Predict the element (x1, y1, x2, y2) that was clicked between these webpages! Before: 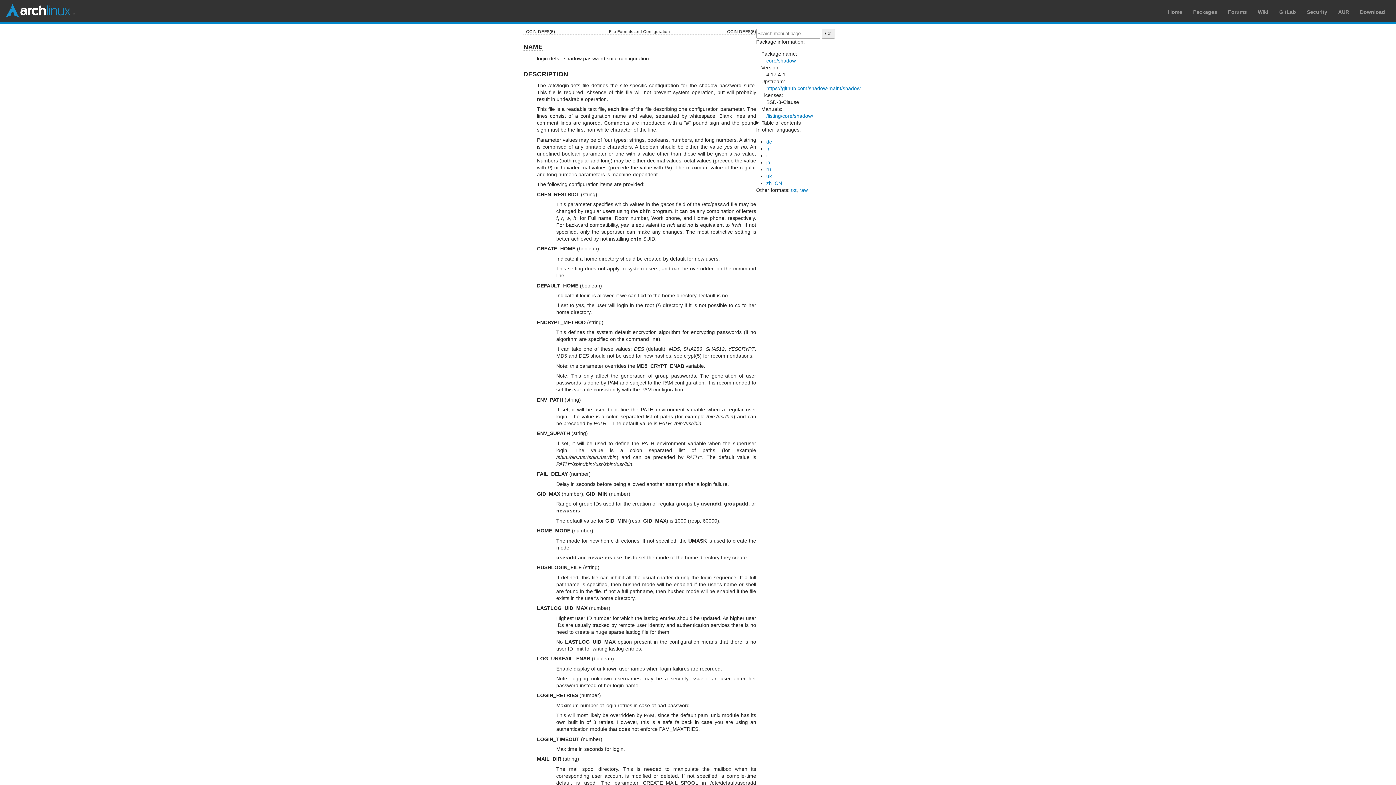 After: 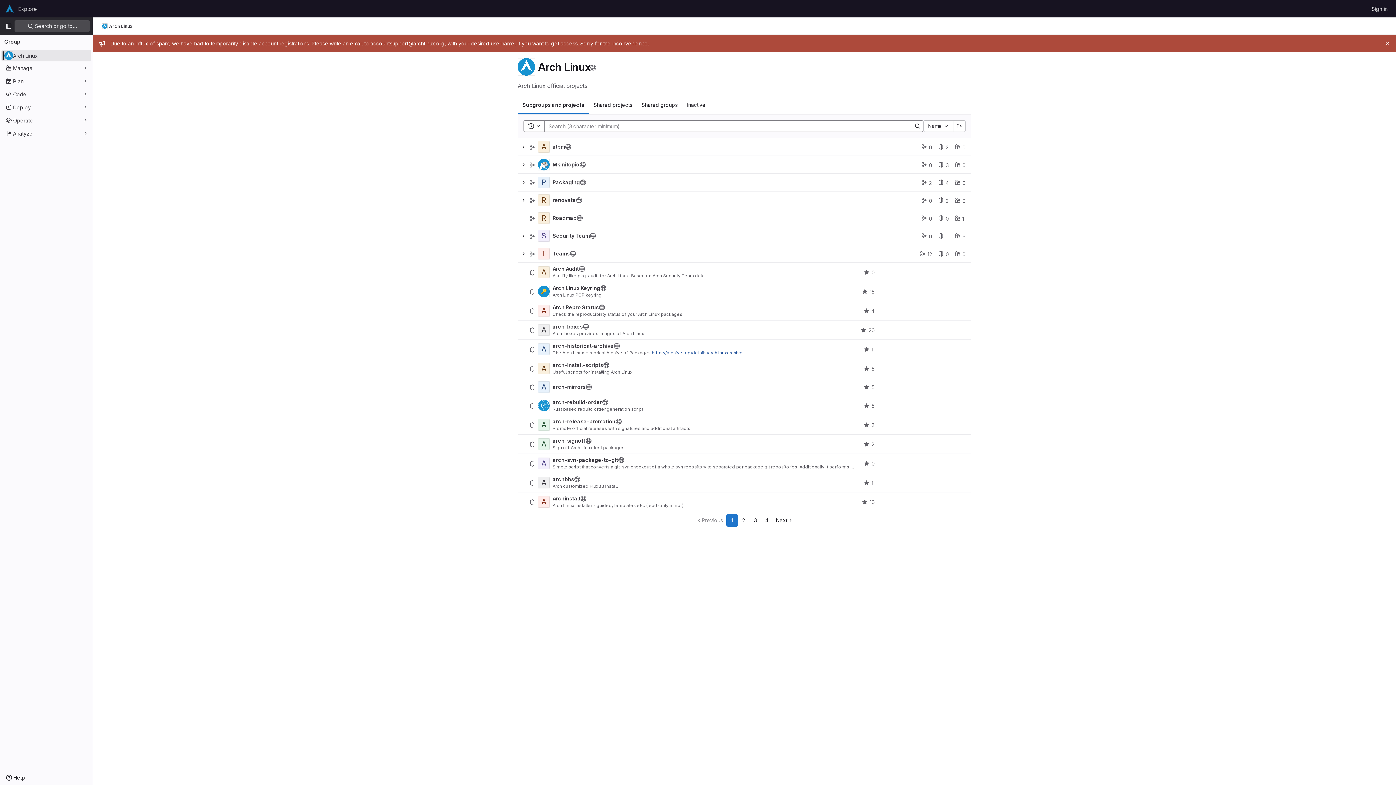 Action: label: GitLab bbox: (1279, 9, 1296, 14)